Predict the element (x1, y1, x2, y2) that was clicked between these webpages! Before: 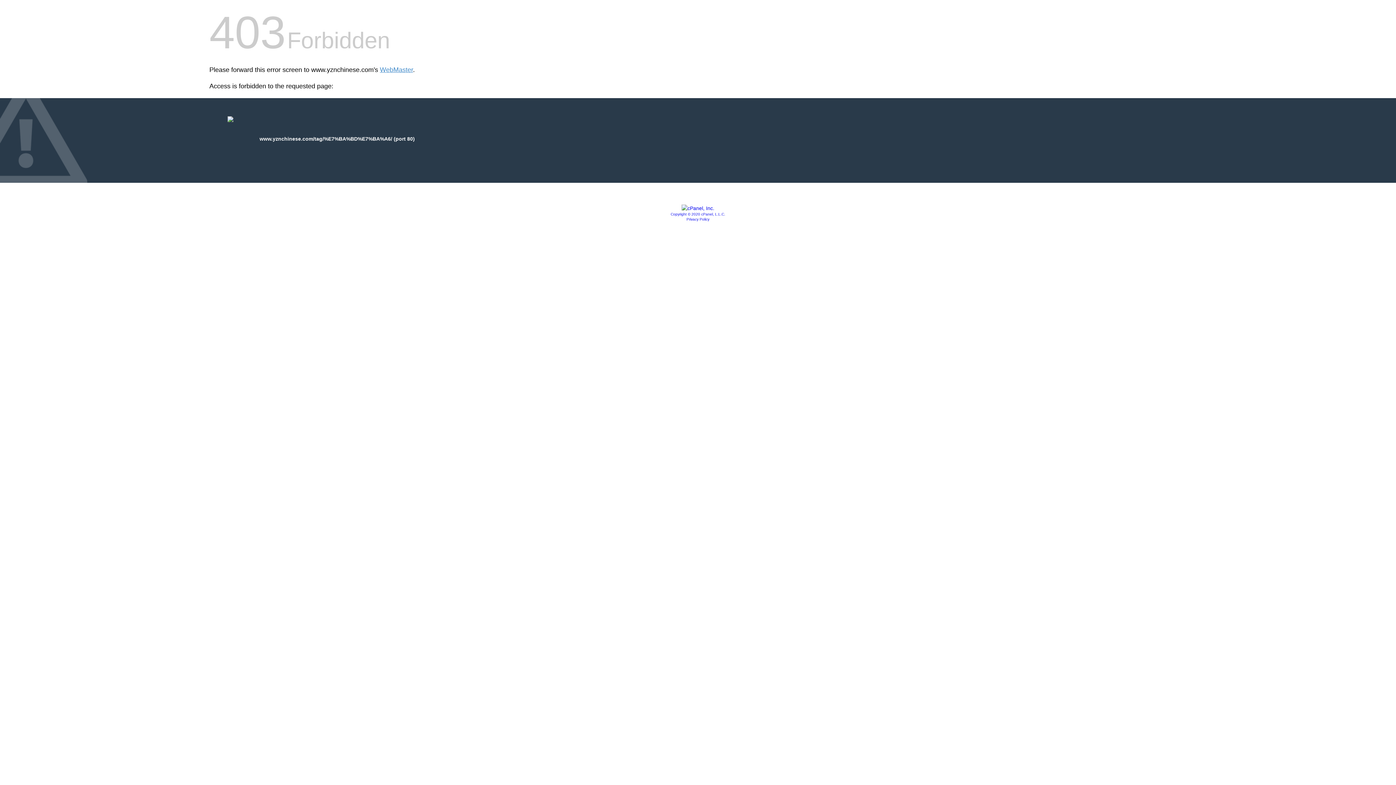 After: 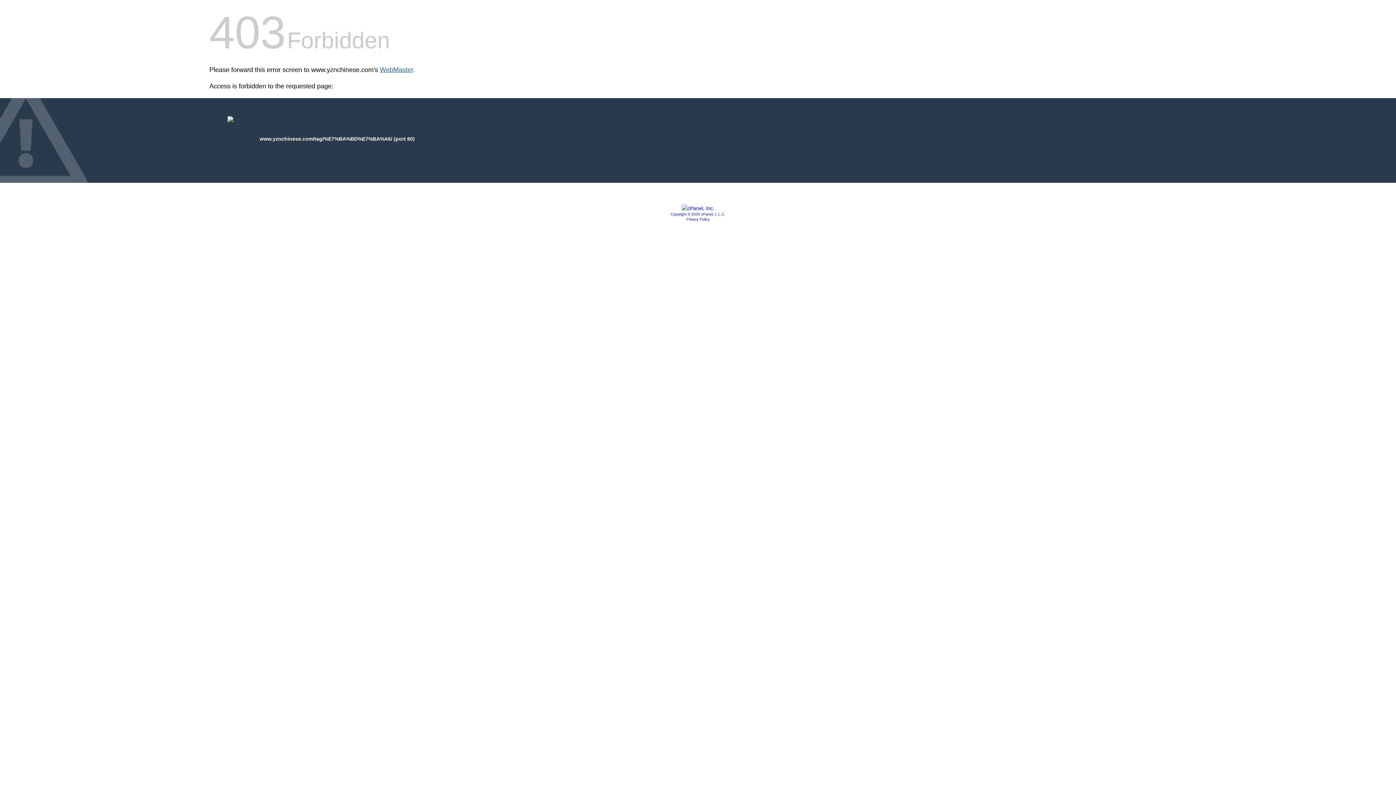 Action: bbox: (380, 66, 413, 73) label: WebMaster